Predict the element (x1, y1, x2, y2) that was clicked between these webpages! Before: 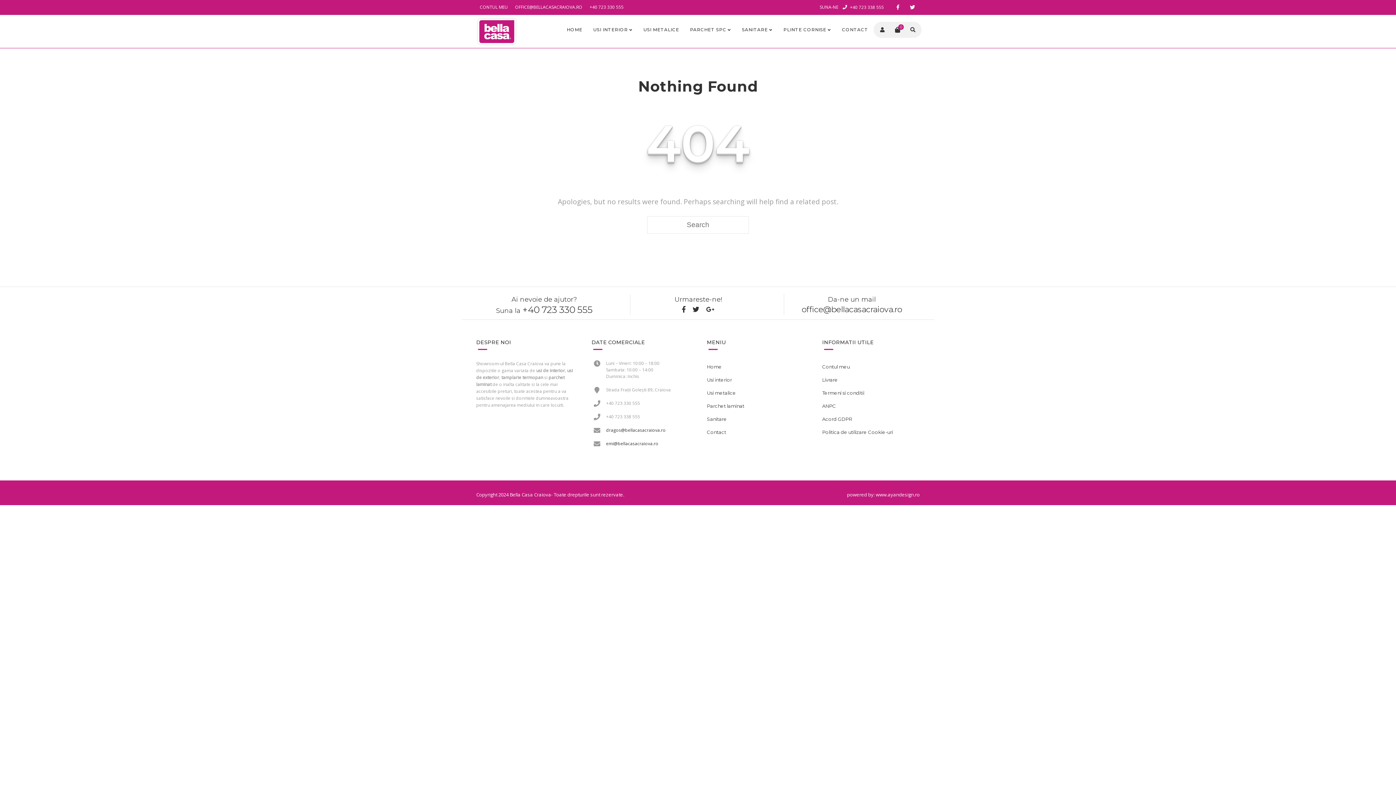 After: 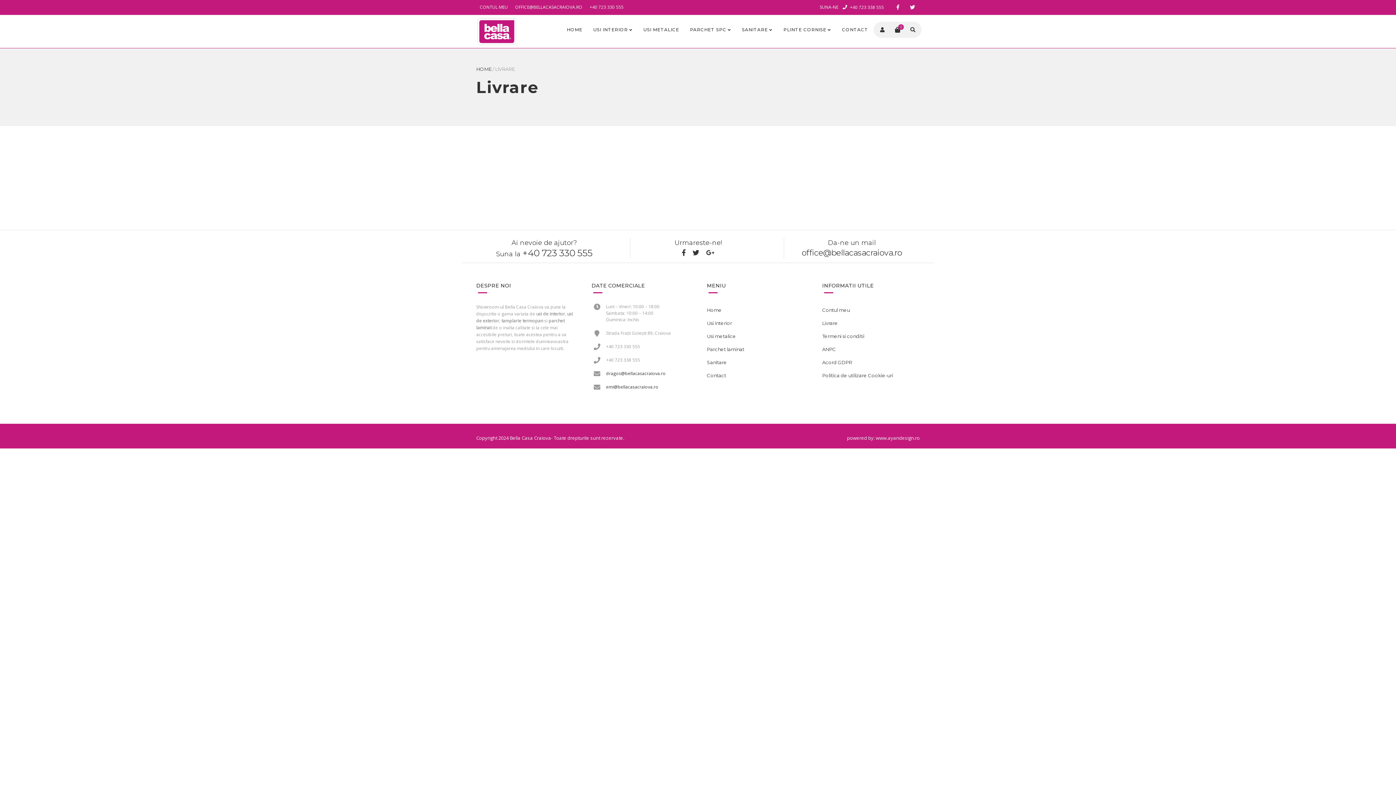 Action: label: Livrare bbox: (822, 373, 919, 386)